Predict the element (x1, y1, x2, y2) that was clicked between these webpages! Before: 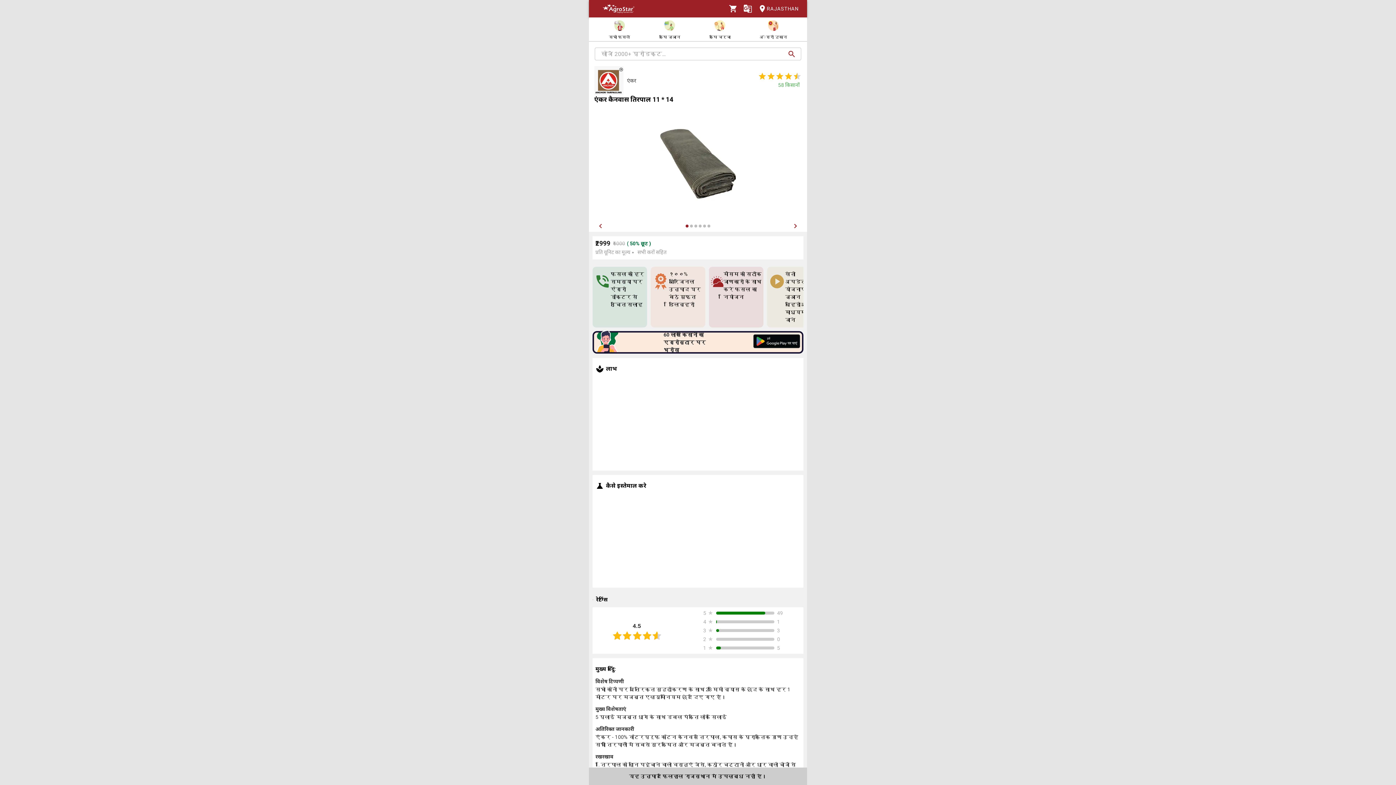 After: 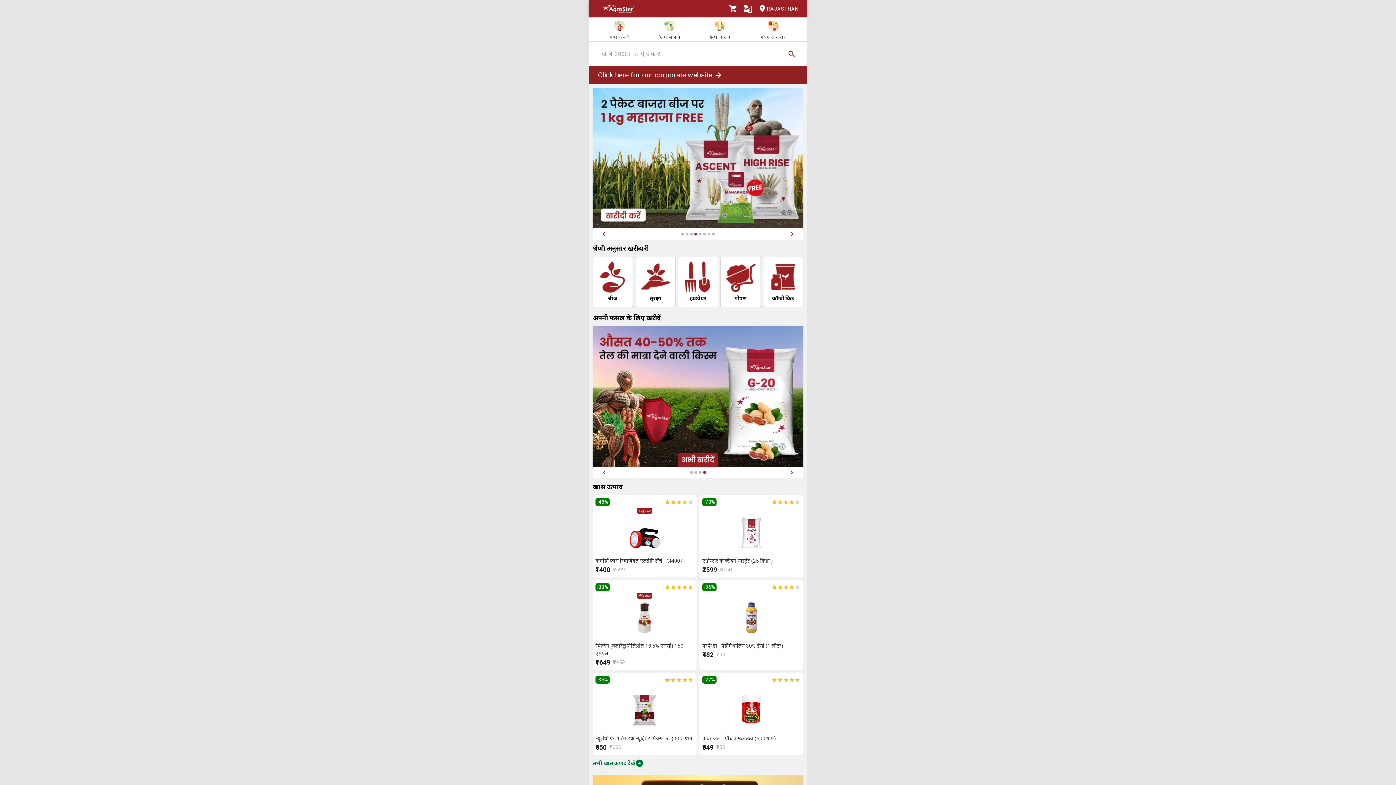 Action: bbox: (597, 9, 639, 17)